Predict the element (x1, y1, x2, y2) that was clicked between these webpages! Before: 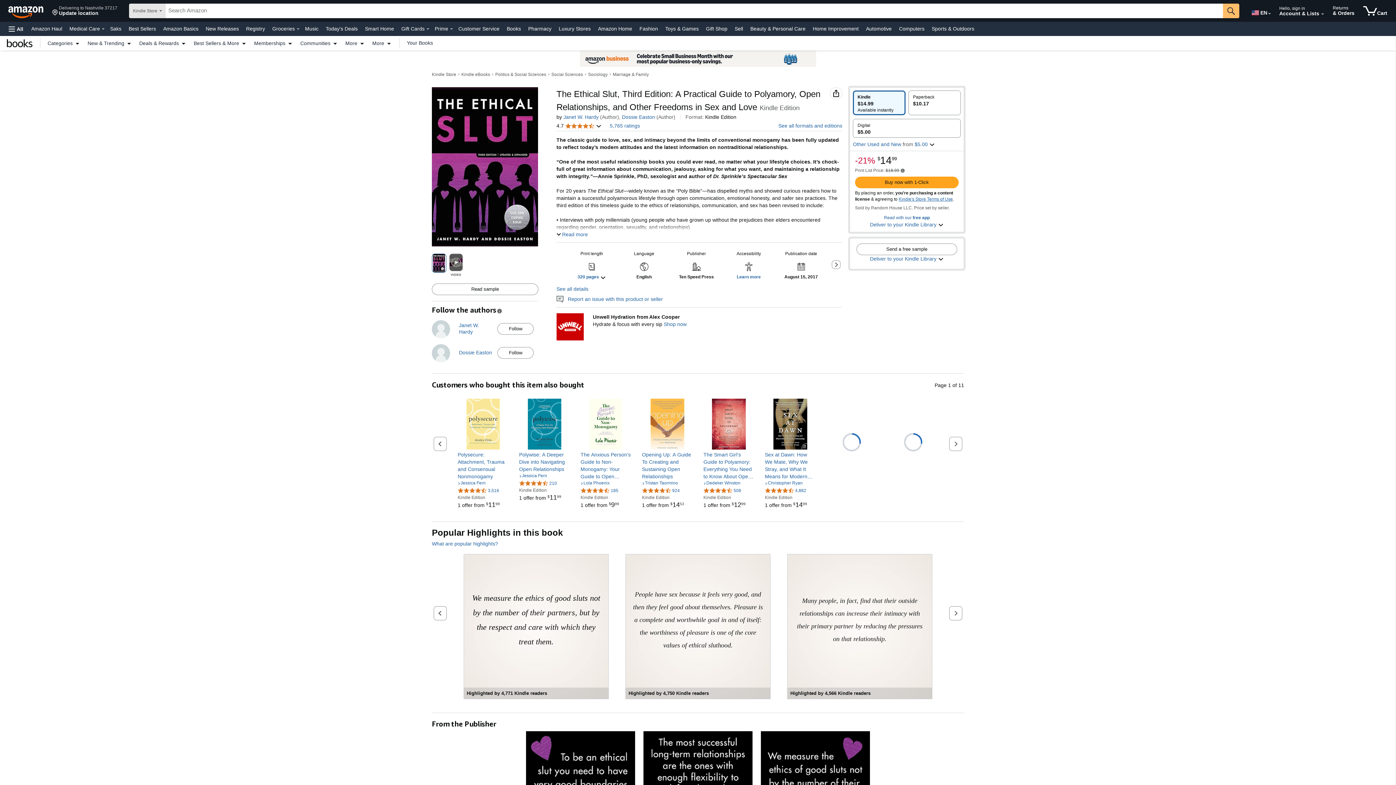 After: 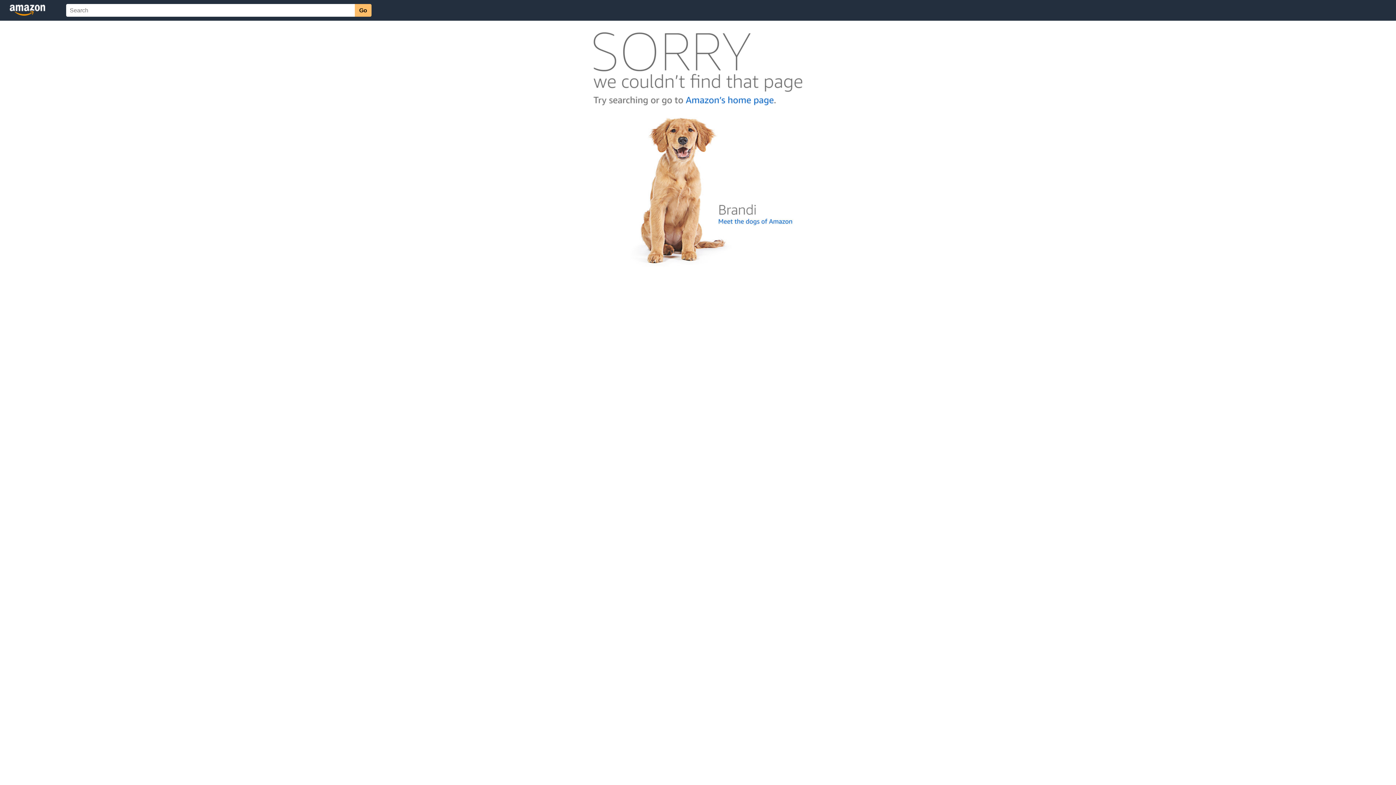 Action: label: Unwell Hydration from Alex Cooper bbox: (663, 321, 686, 327)